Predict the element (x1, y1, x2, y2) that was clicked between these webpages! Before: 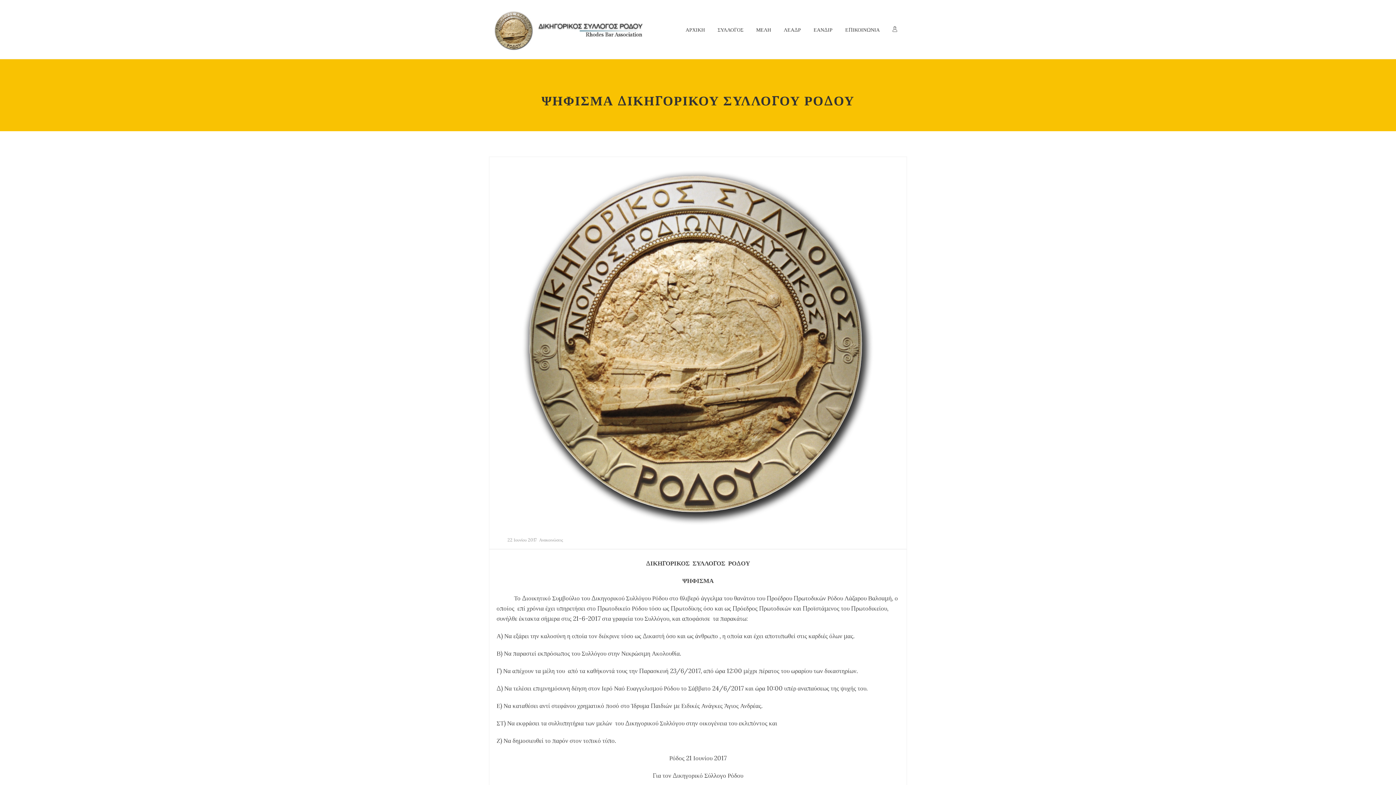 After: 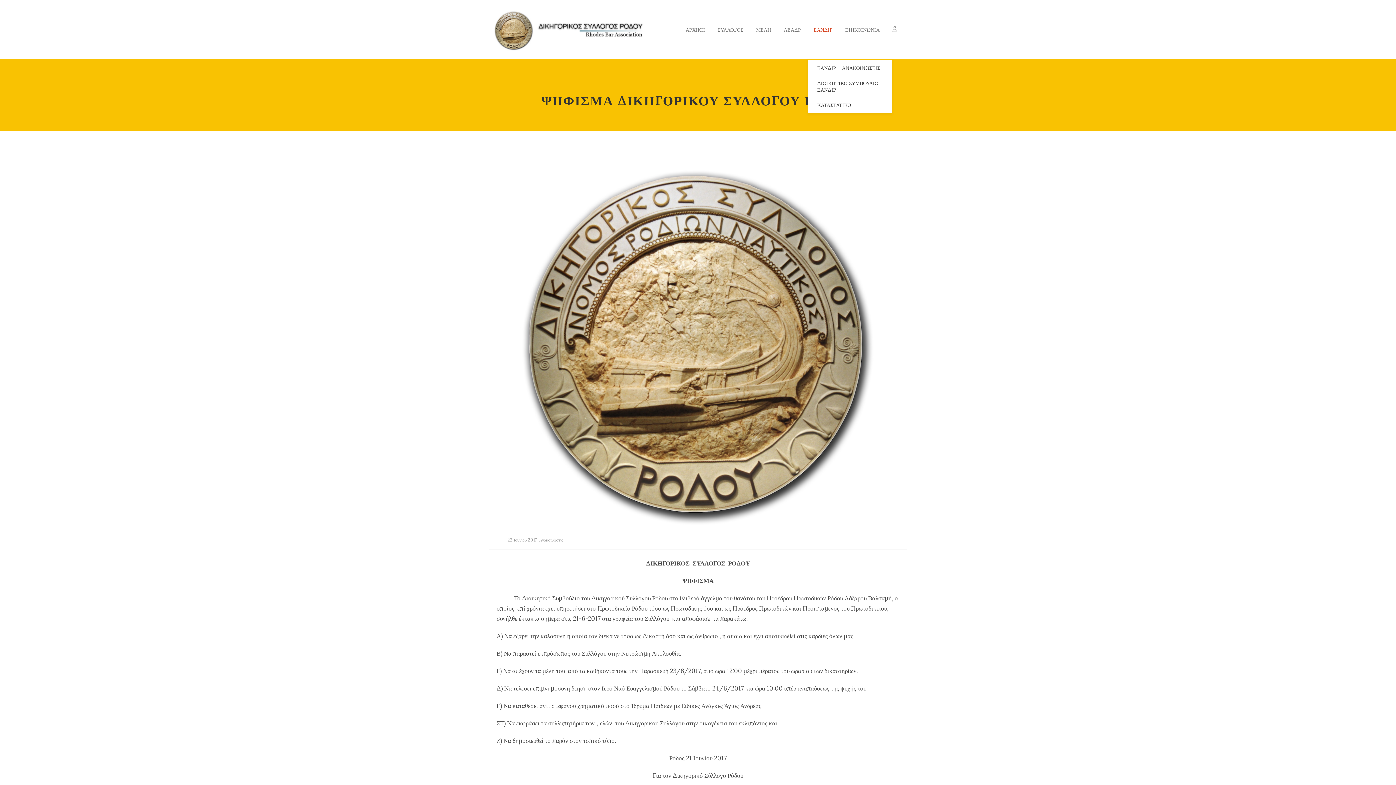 Action: bbox: (808, 22, 838, 36) label: ΕΑΝΔΙΡ